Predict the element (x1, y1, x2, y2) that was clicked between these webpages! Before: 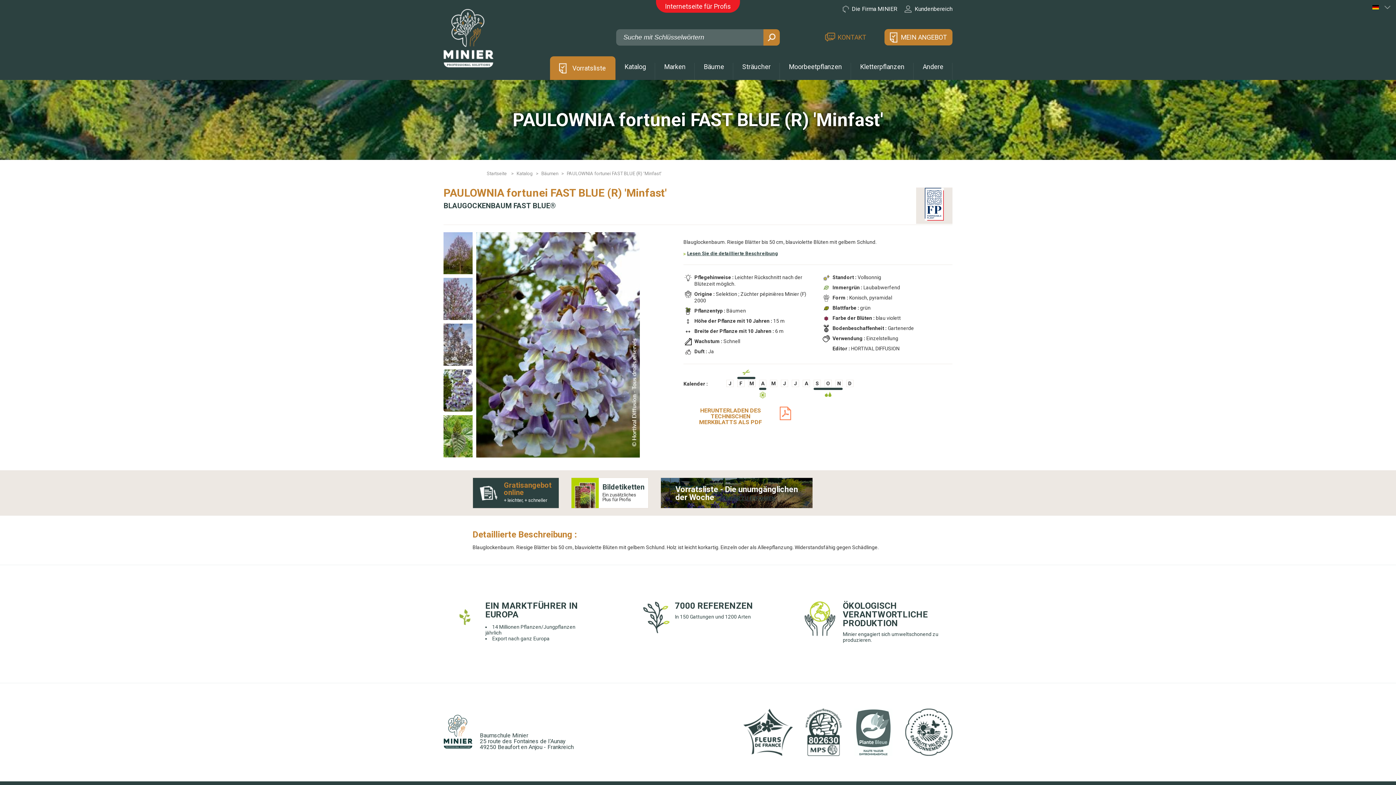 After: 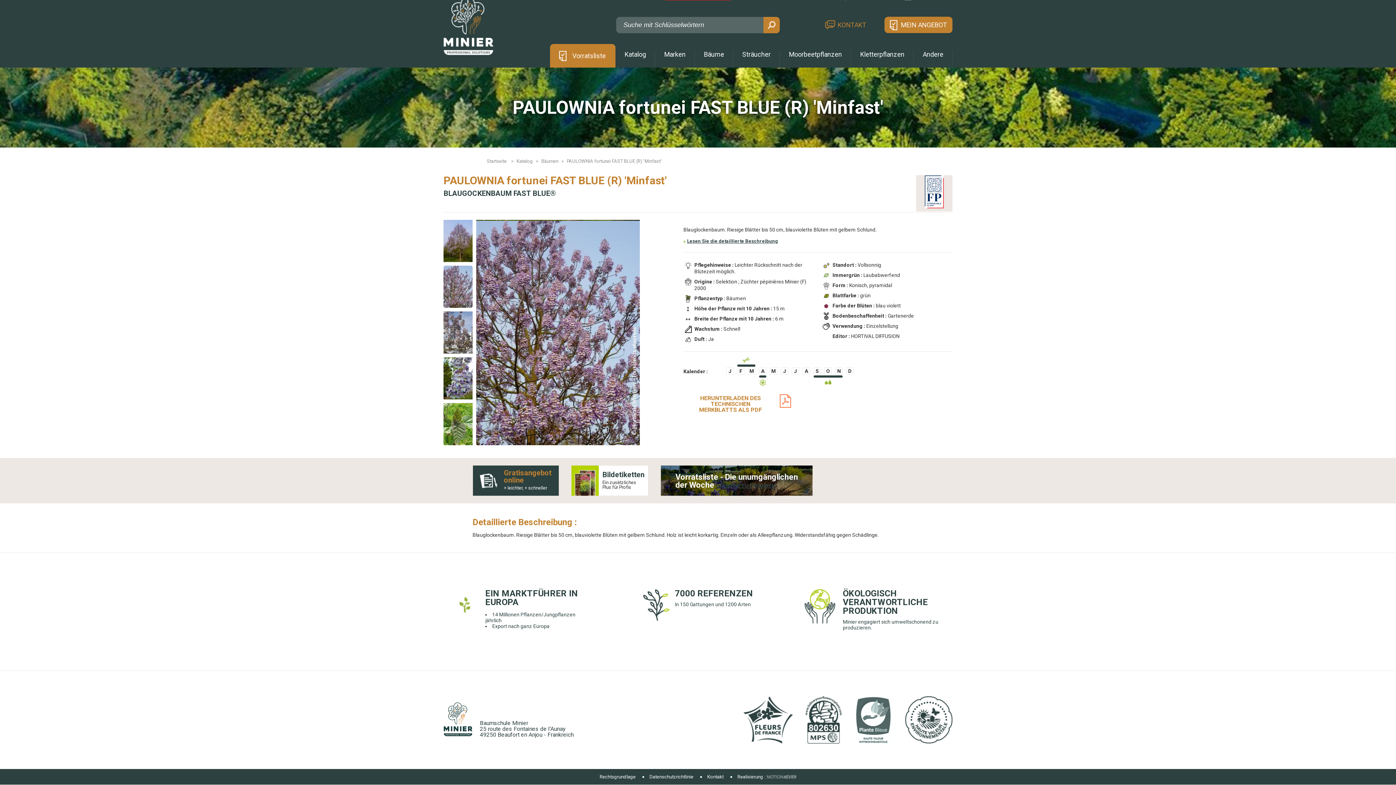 Action: bbox: (683, 250, 778, 256) label: Lesen Sie die detaillierte Beschreibung